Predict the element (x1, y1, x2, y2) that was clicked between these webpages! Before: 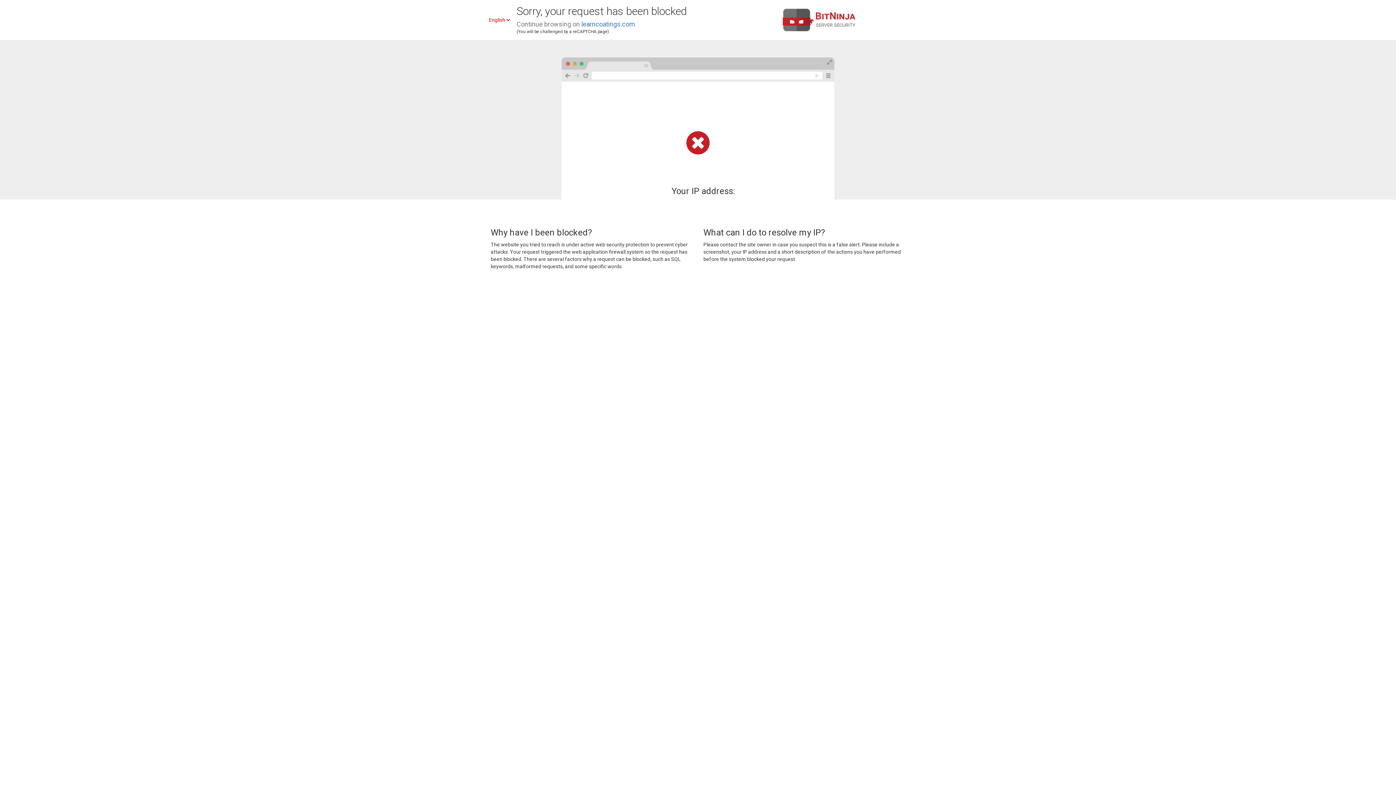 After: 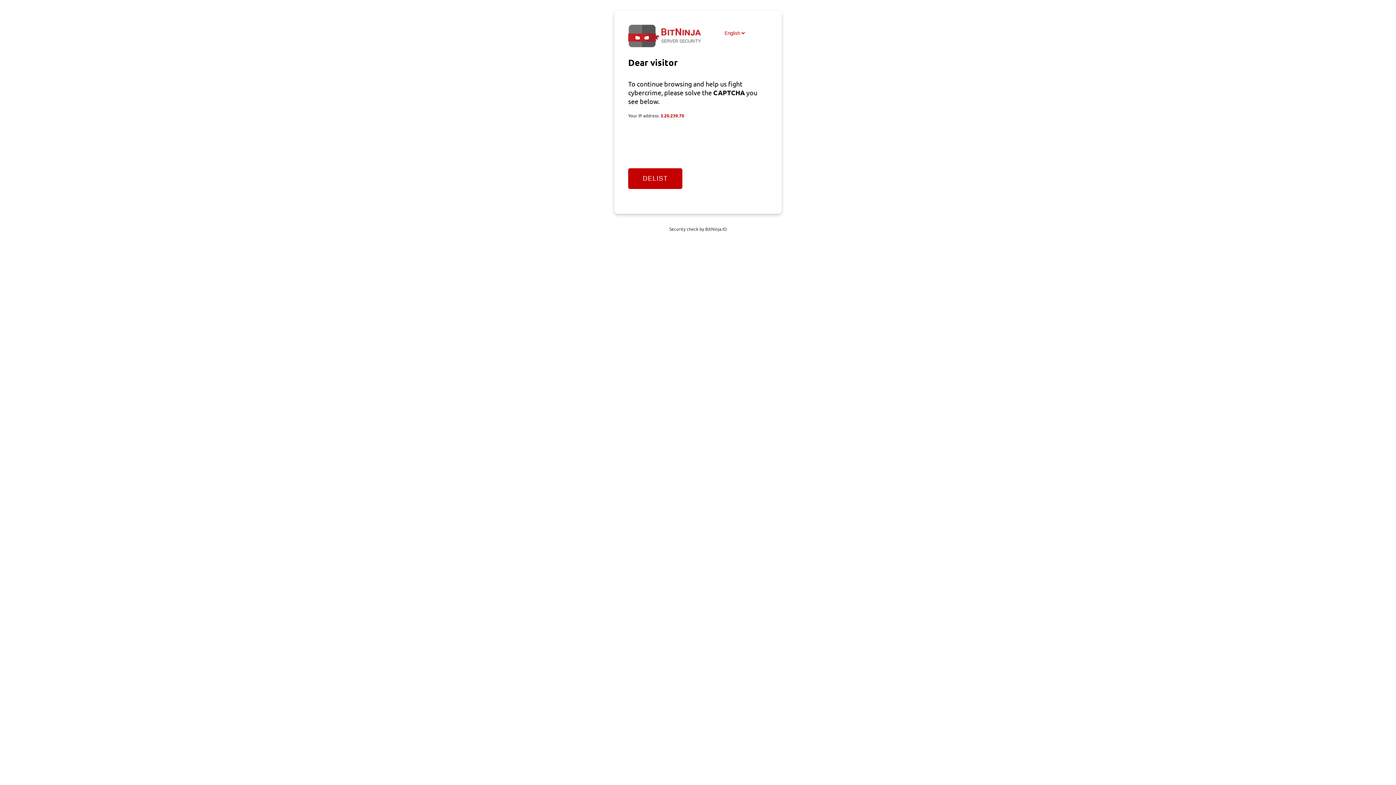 Action: bbox: (581, 20, 635, 28) label: learncoatings.com